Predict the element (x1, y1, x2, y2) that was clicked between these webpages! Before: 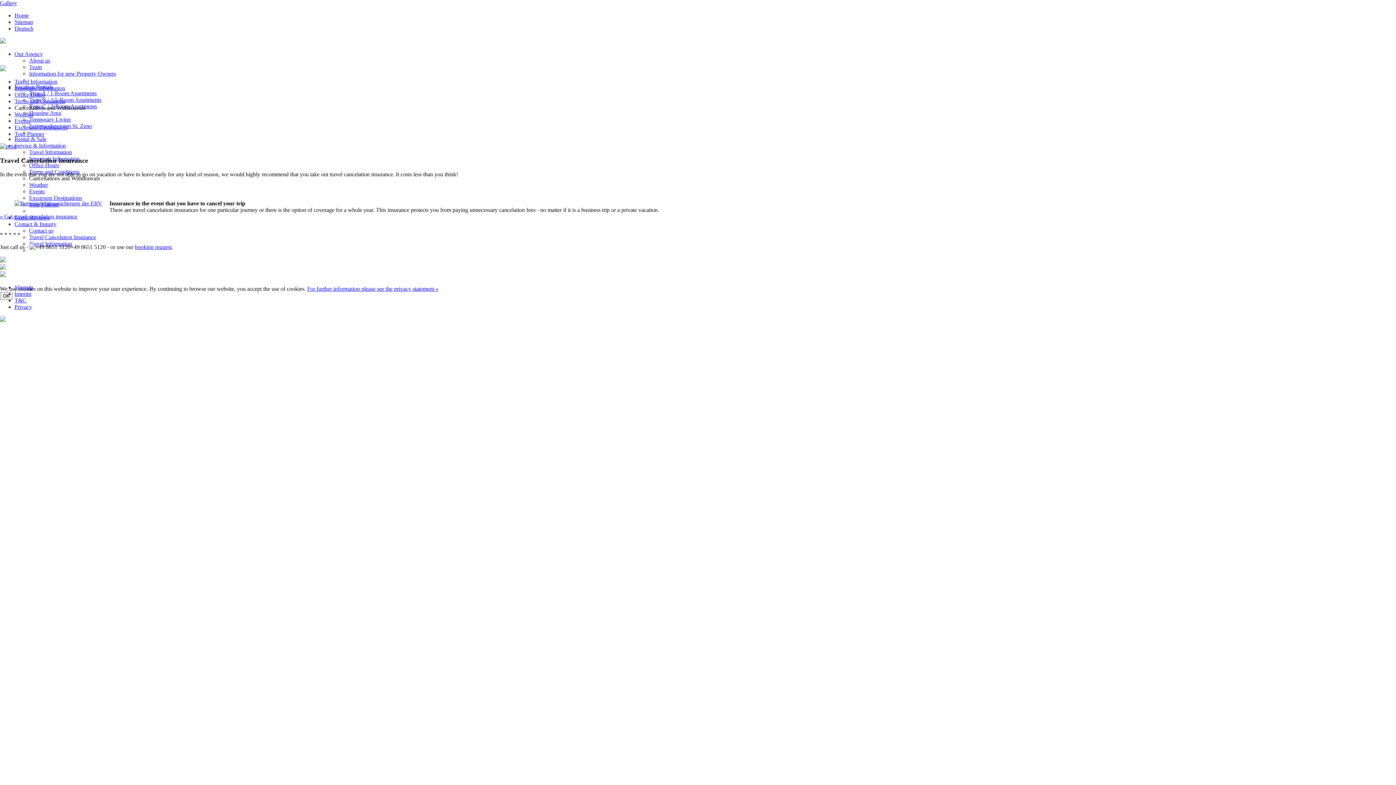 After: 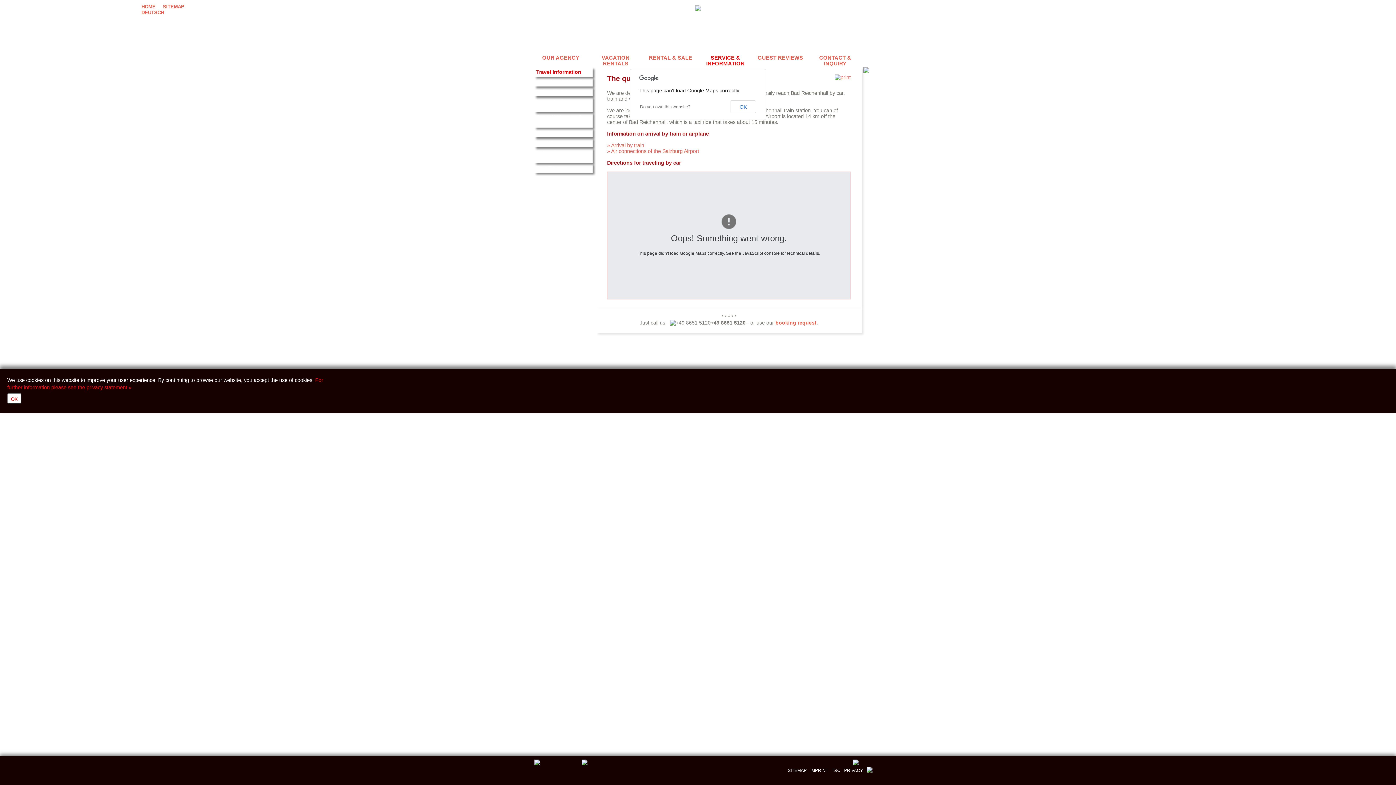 Action: label: Travel Information bbox: (14, 78, 57, 84)